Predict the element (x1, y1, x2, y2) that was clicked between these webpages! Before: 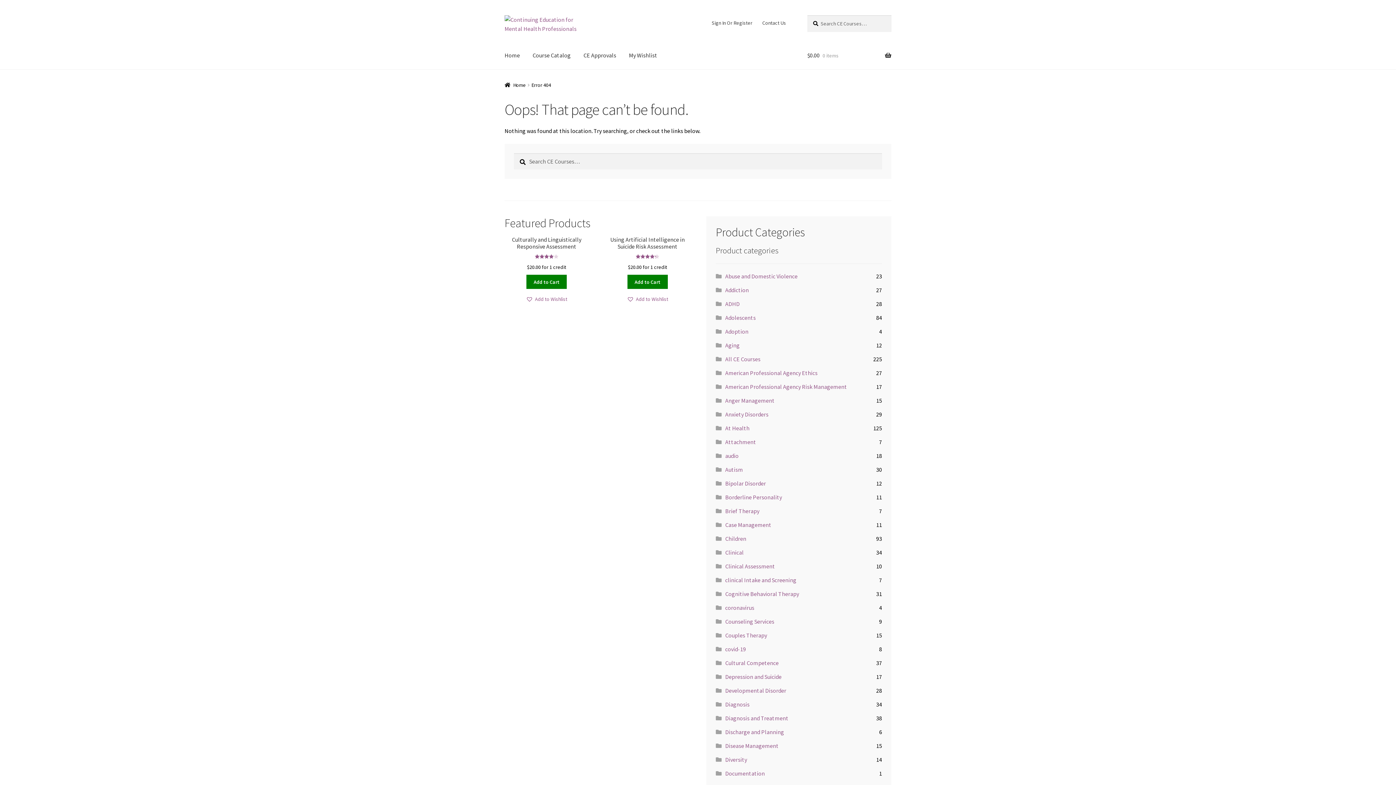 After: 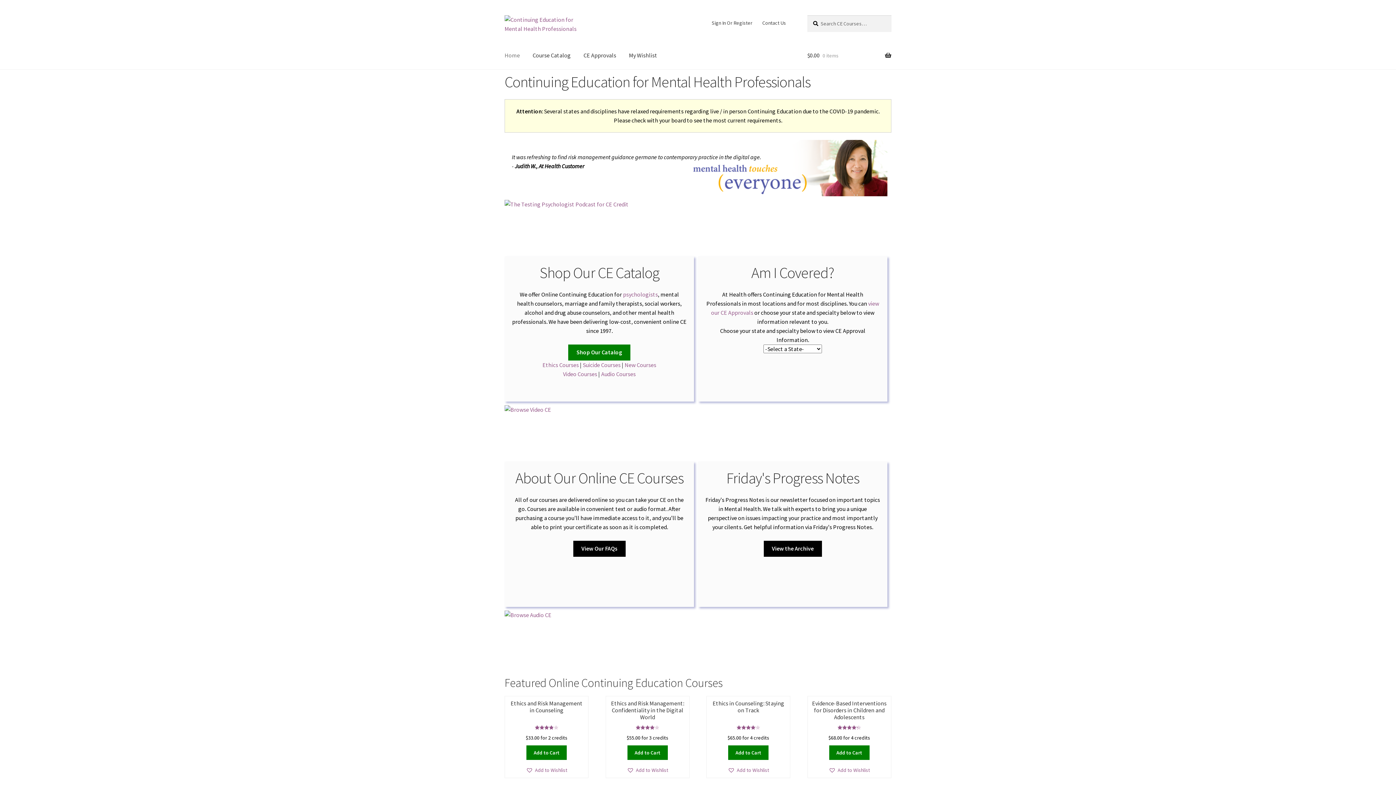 Action: bbox: (504, 81, 526, 88) label: Home